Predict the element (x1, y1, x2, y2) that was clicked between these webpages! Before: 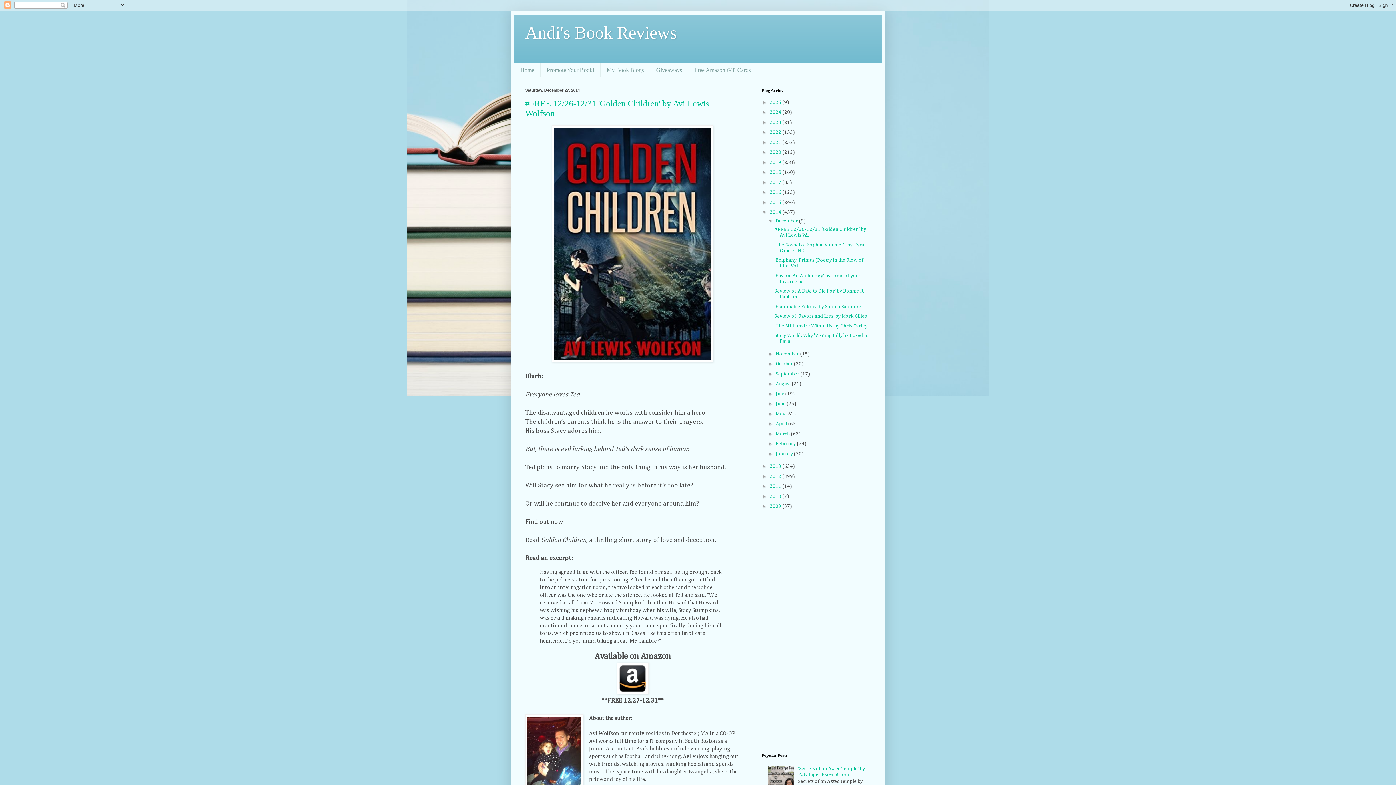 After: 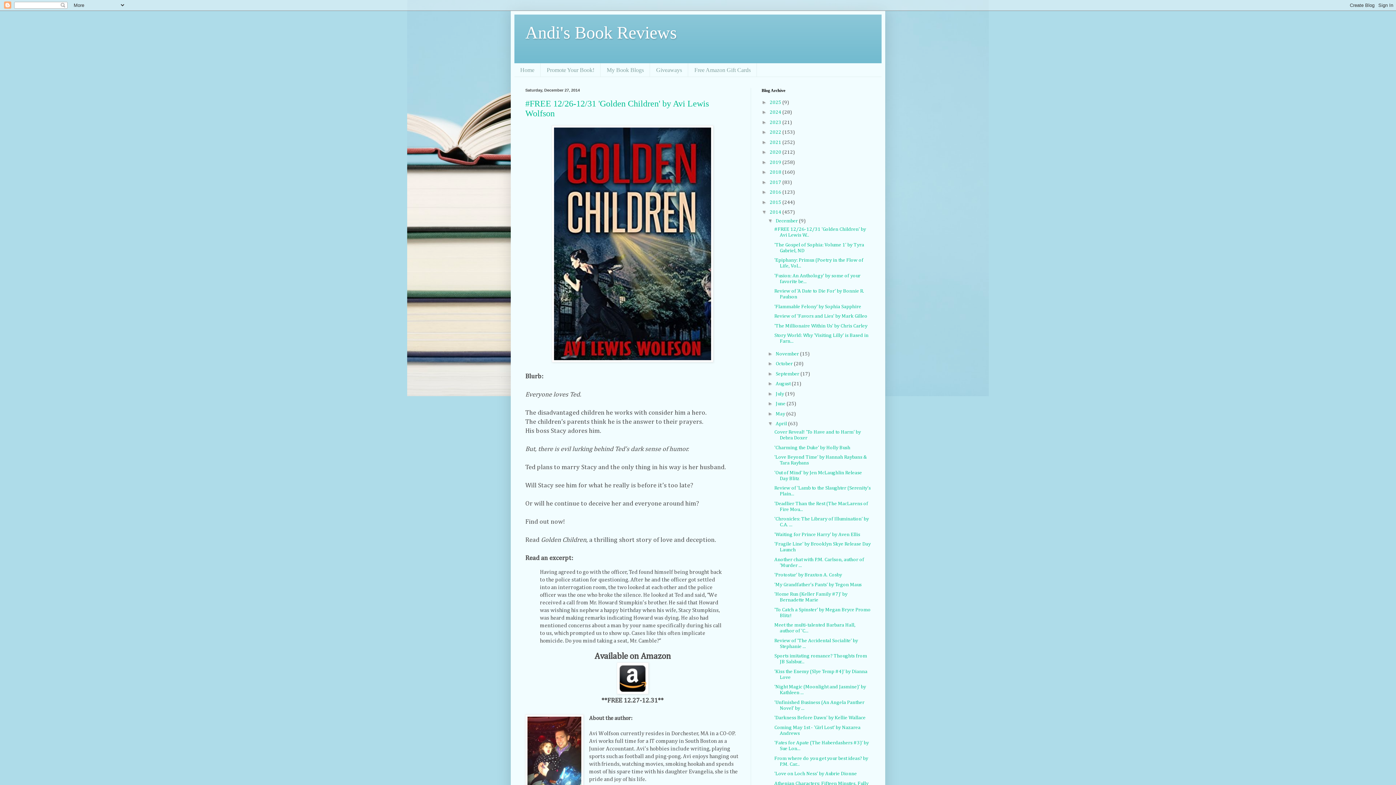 Action: label: ►   bbox: (767, 420, 775, 426)